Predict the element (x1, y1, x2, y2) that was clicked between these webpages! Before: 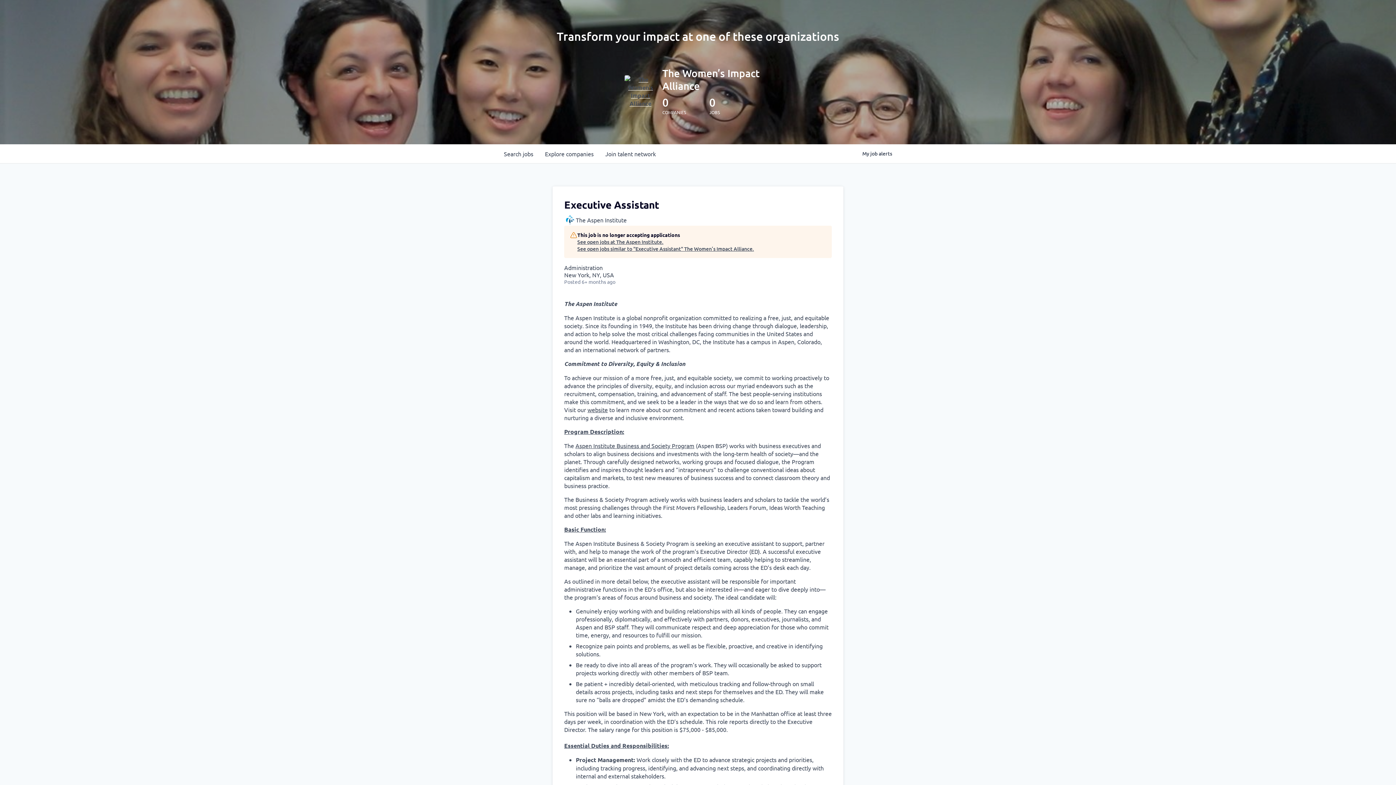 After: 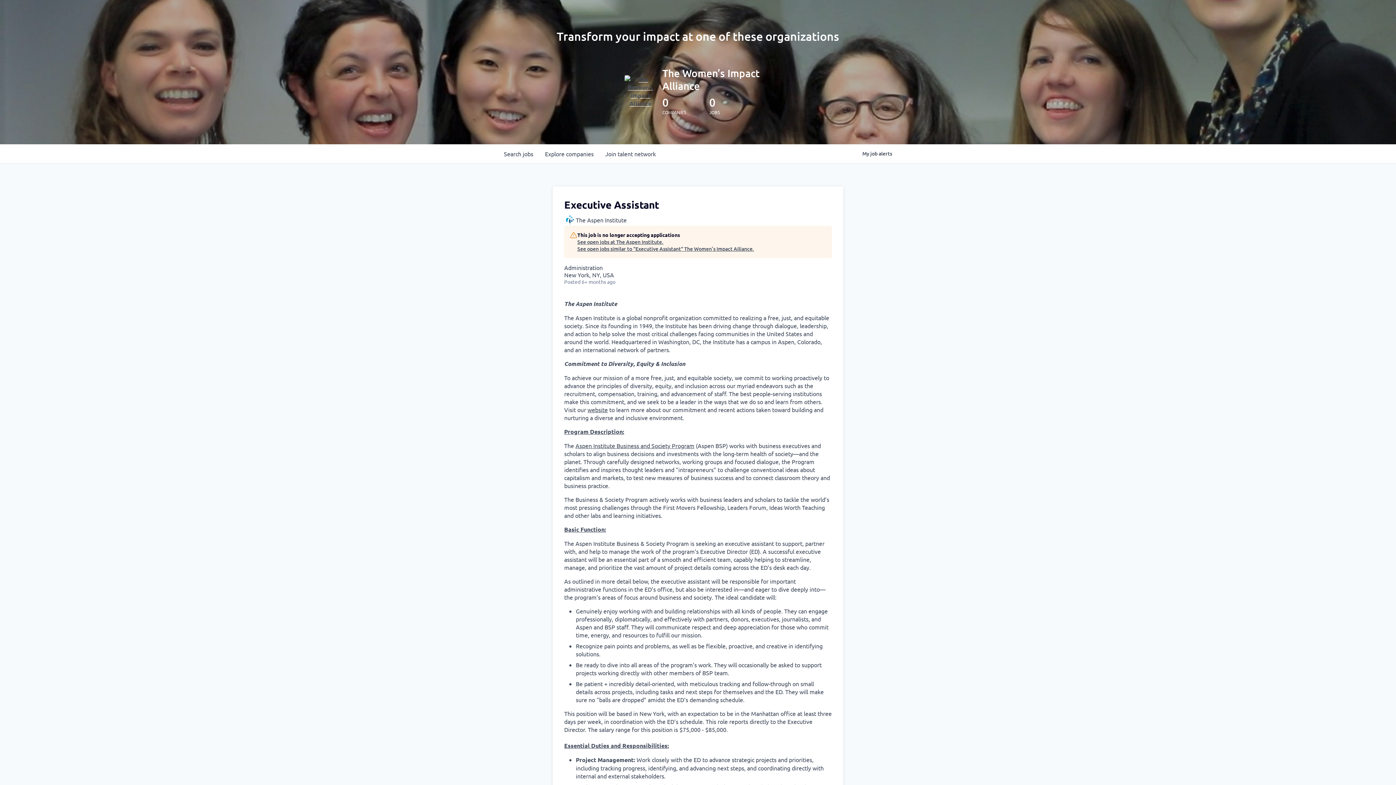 Action: label: website bbox: (587, 406, 608, 413)